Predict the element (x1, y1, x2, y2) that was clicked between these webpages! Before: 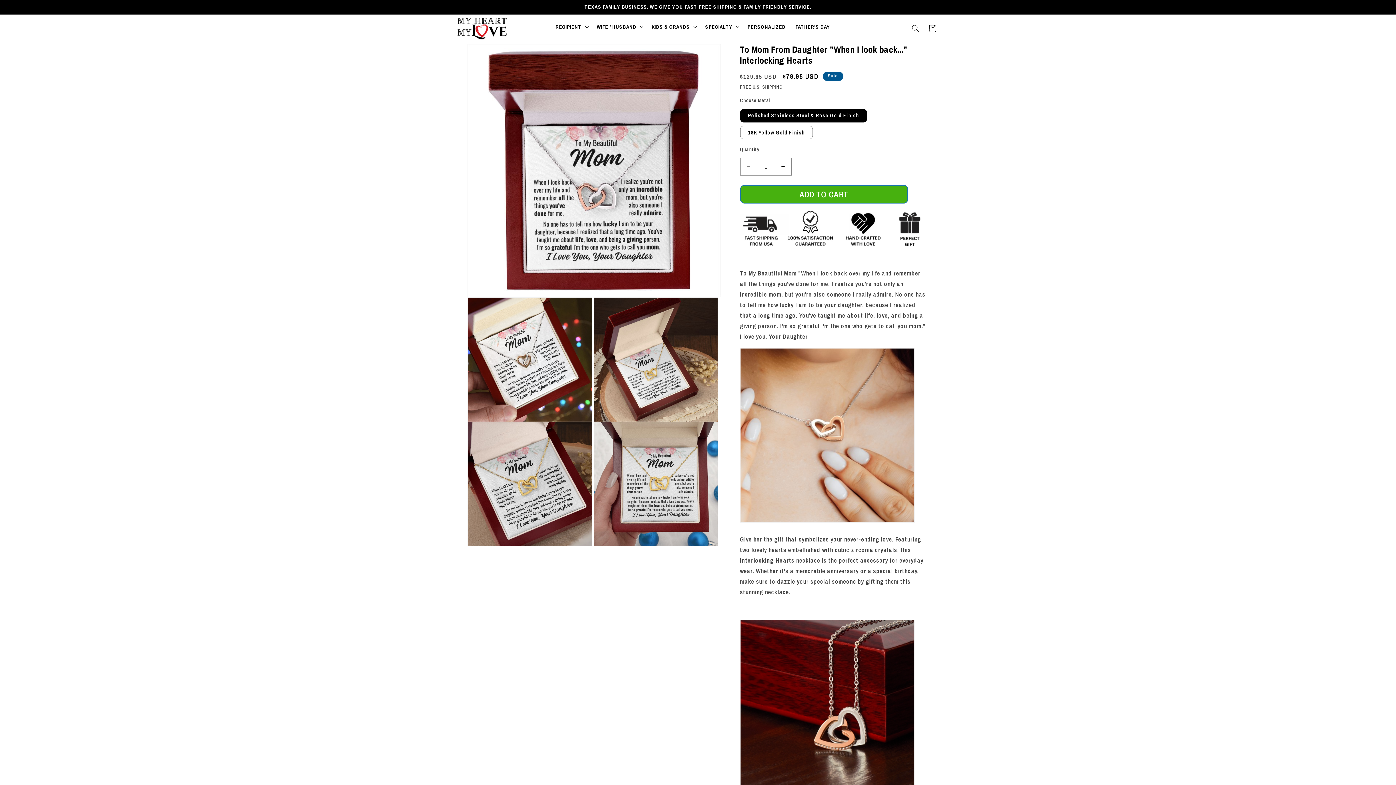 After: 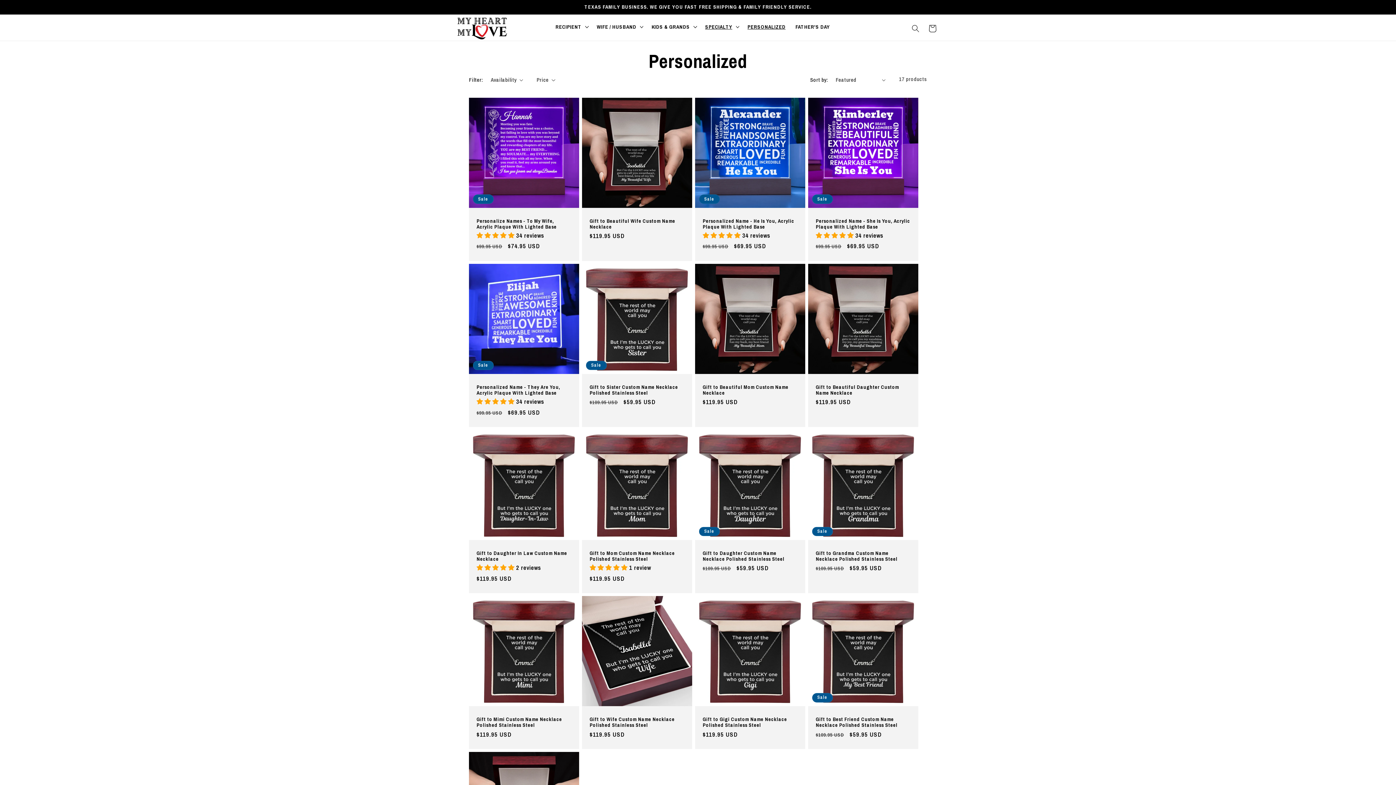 Action: label: PERSONALIZED bbox: (751, 18, 803, 34)